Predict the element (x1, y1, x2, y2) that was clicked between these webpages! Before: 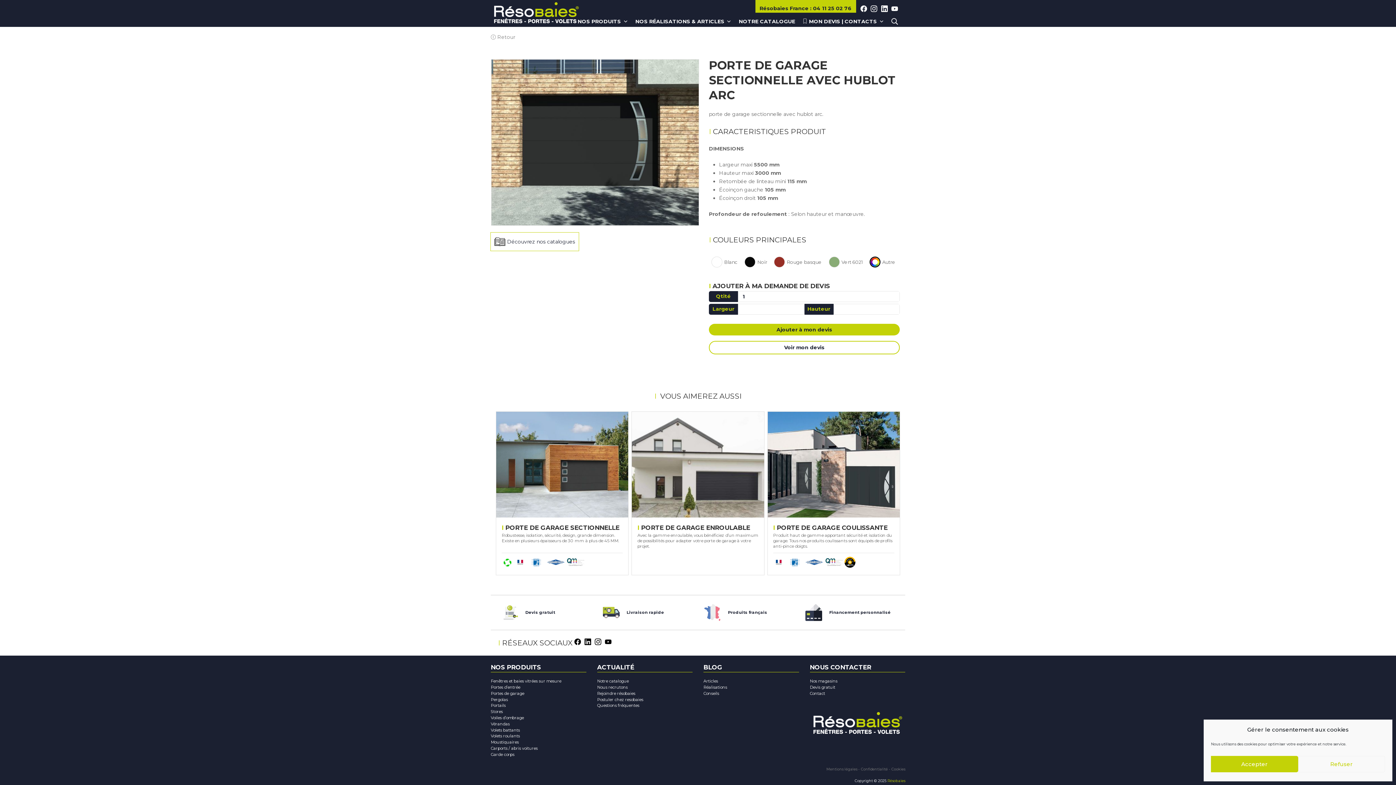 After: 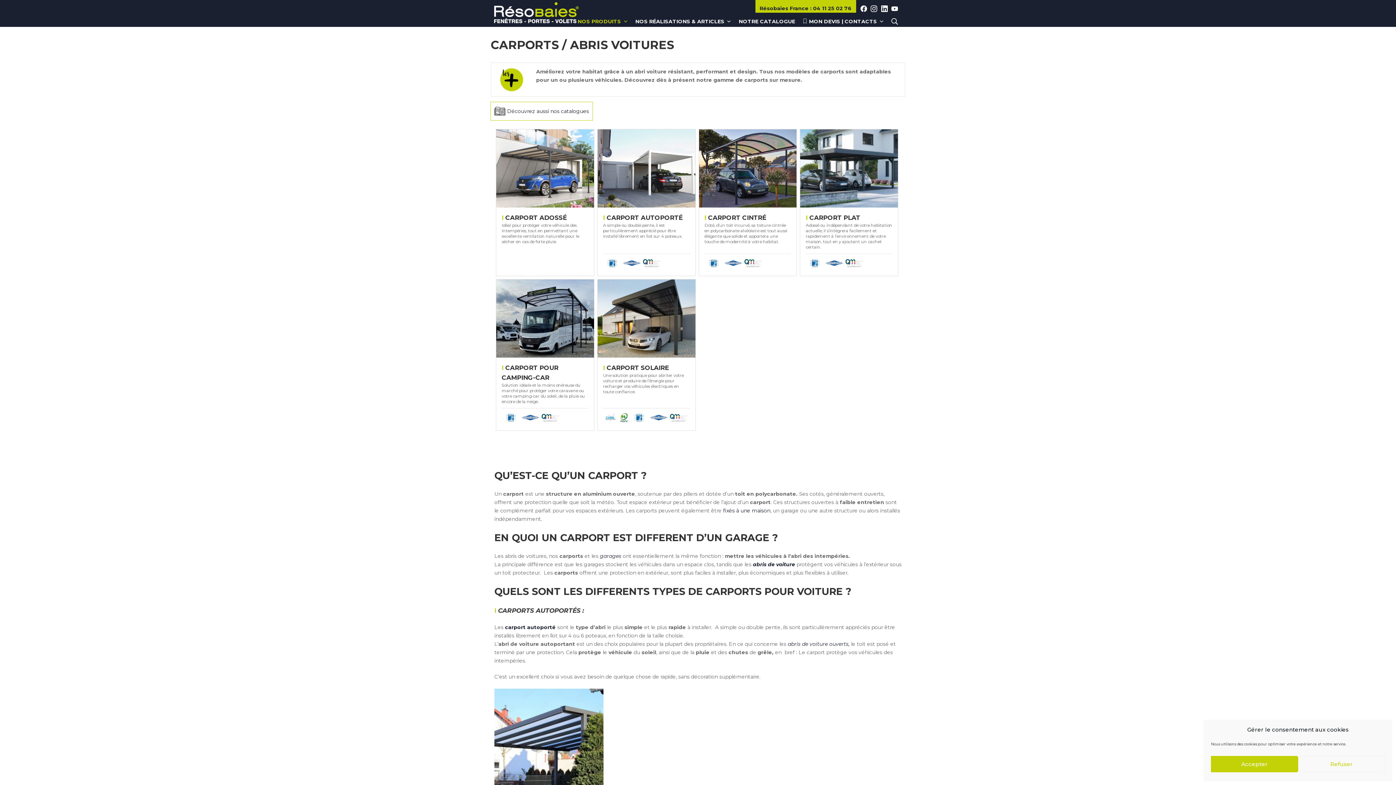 Action: label: Carports / abris voitures bbox: (490, 746, 537, 751)